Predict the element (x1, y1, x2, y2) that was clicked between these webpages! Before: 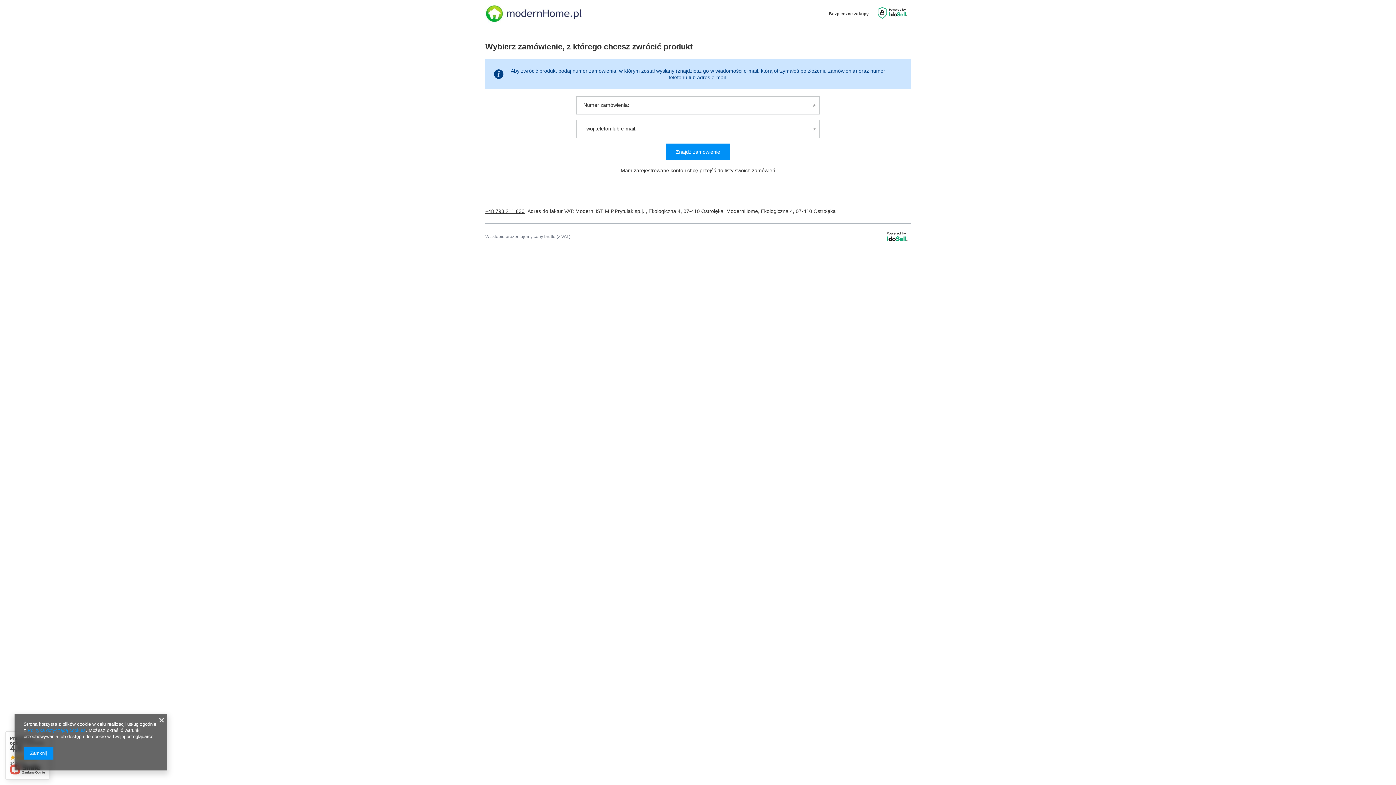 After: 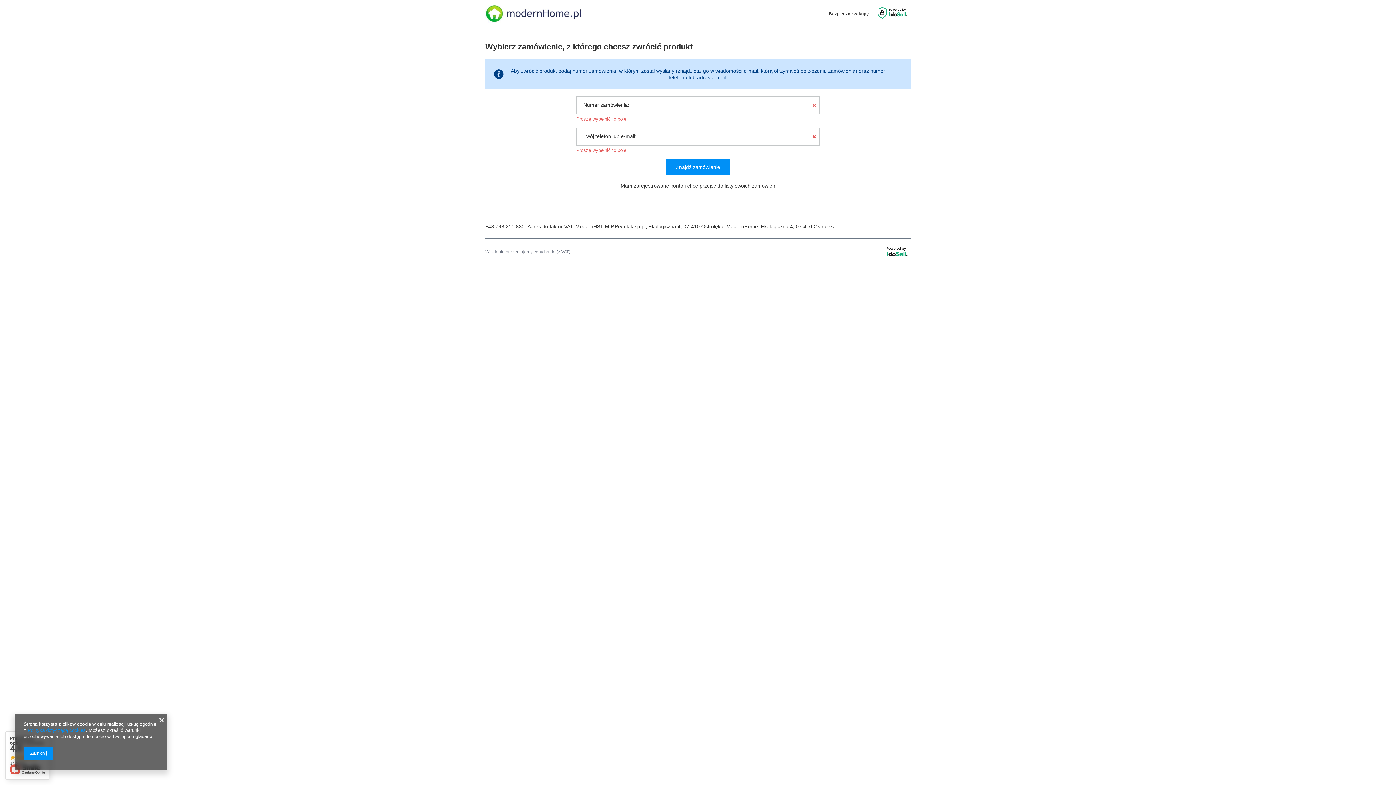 Action: label: Znajdź zamówienie bbox: (666, 143, 729, 160)